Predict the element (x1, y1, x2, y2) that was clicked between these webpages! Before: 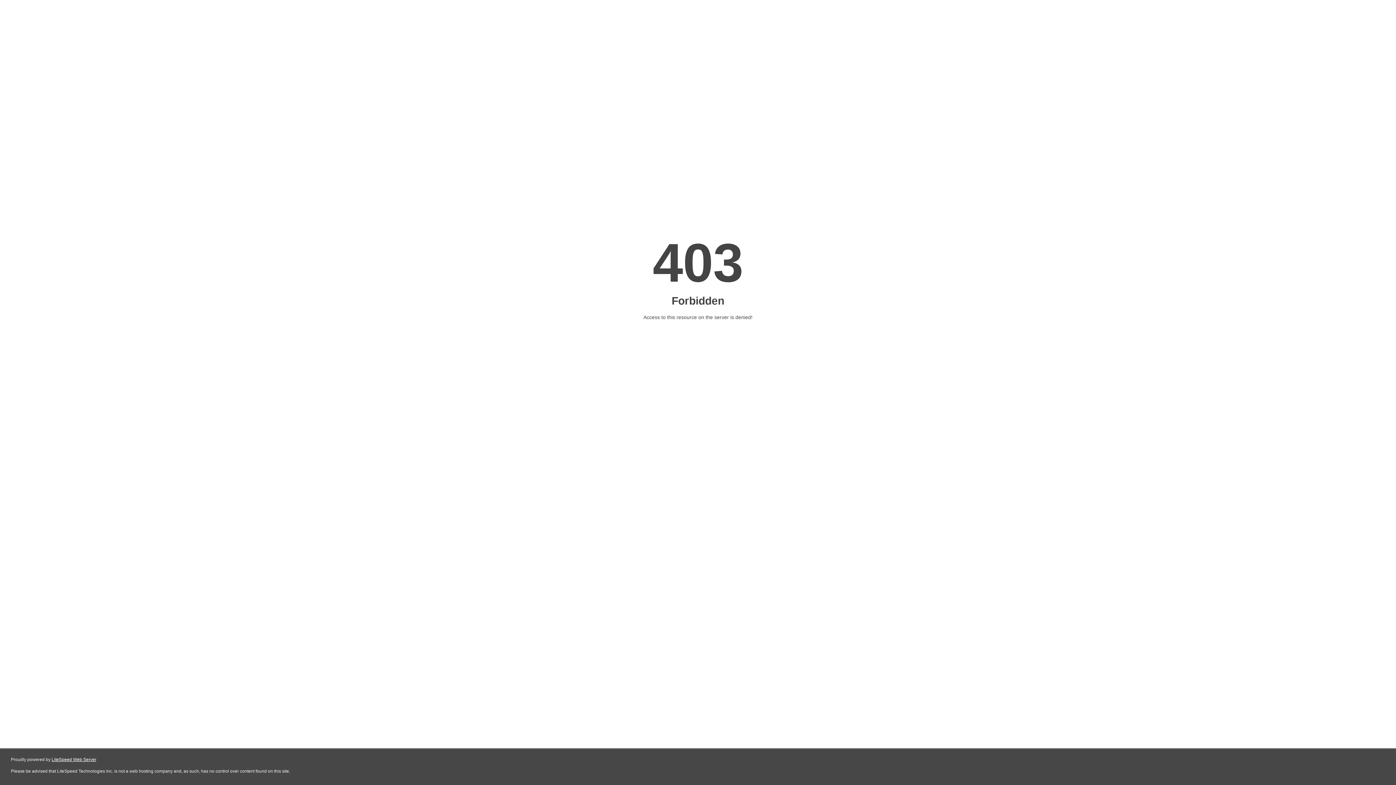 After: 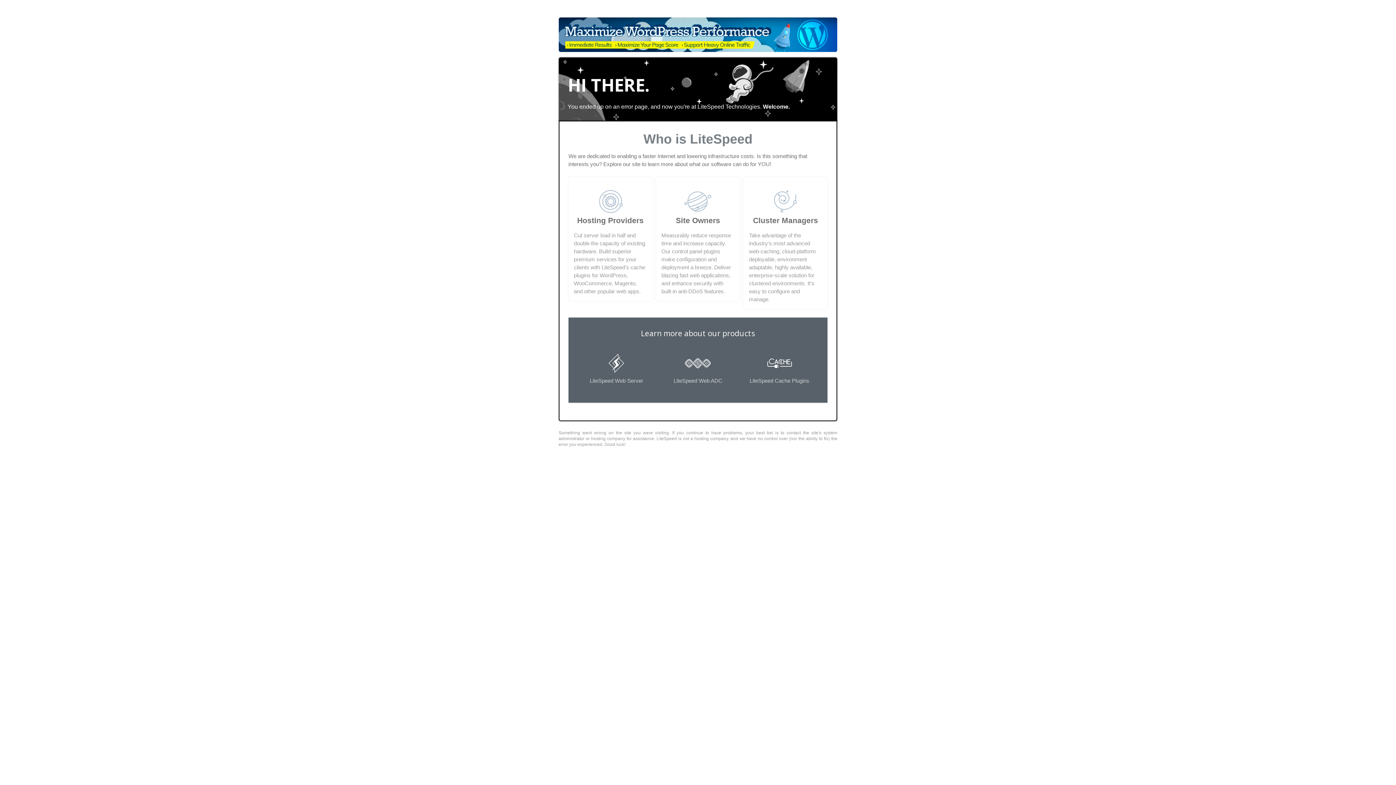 Action: bbox: (51, 757, 96, 762) label: LiteSpeed Web Server